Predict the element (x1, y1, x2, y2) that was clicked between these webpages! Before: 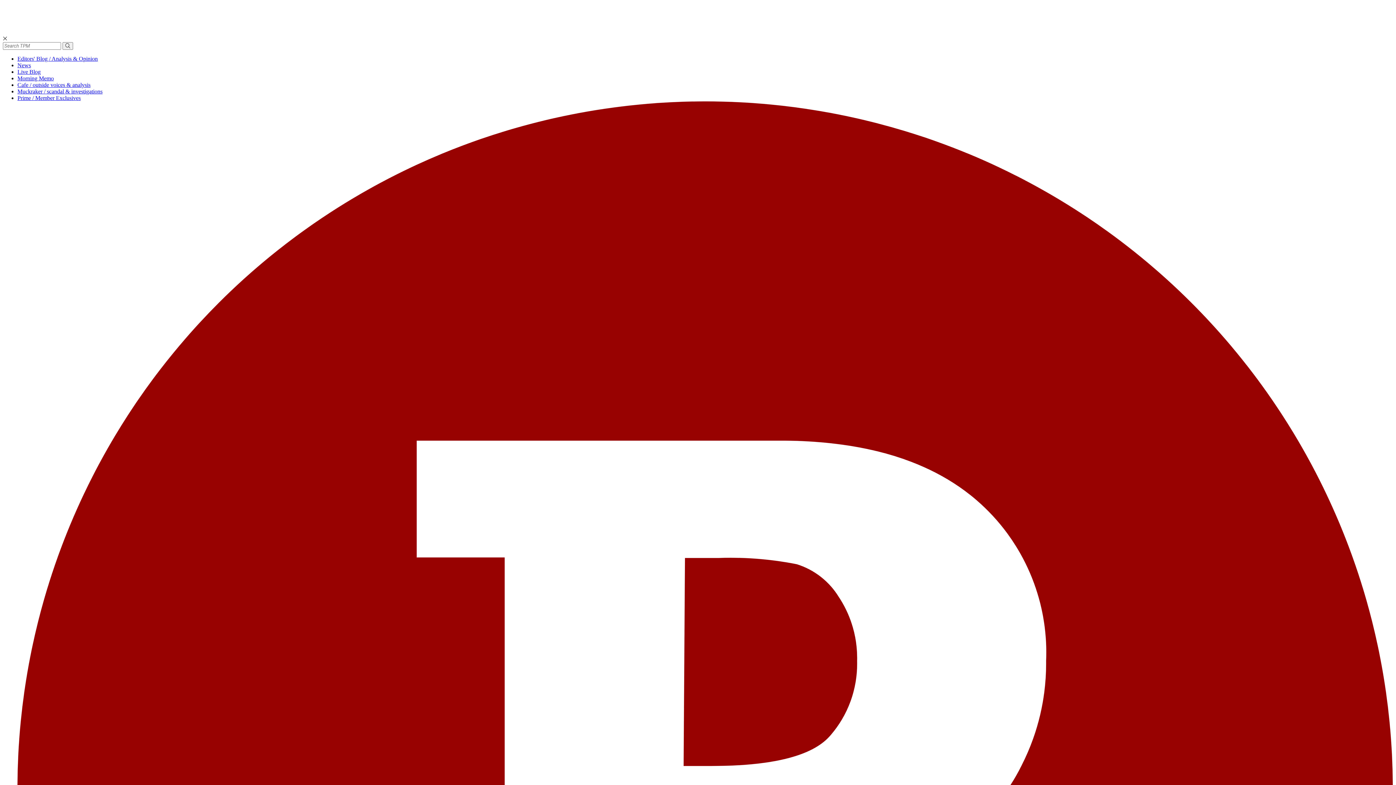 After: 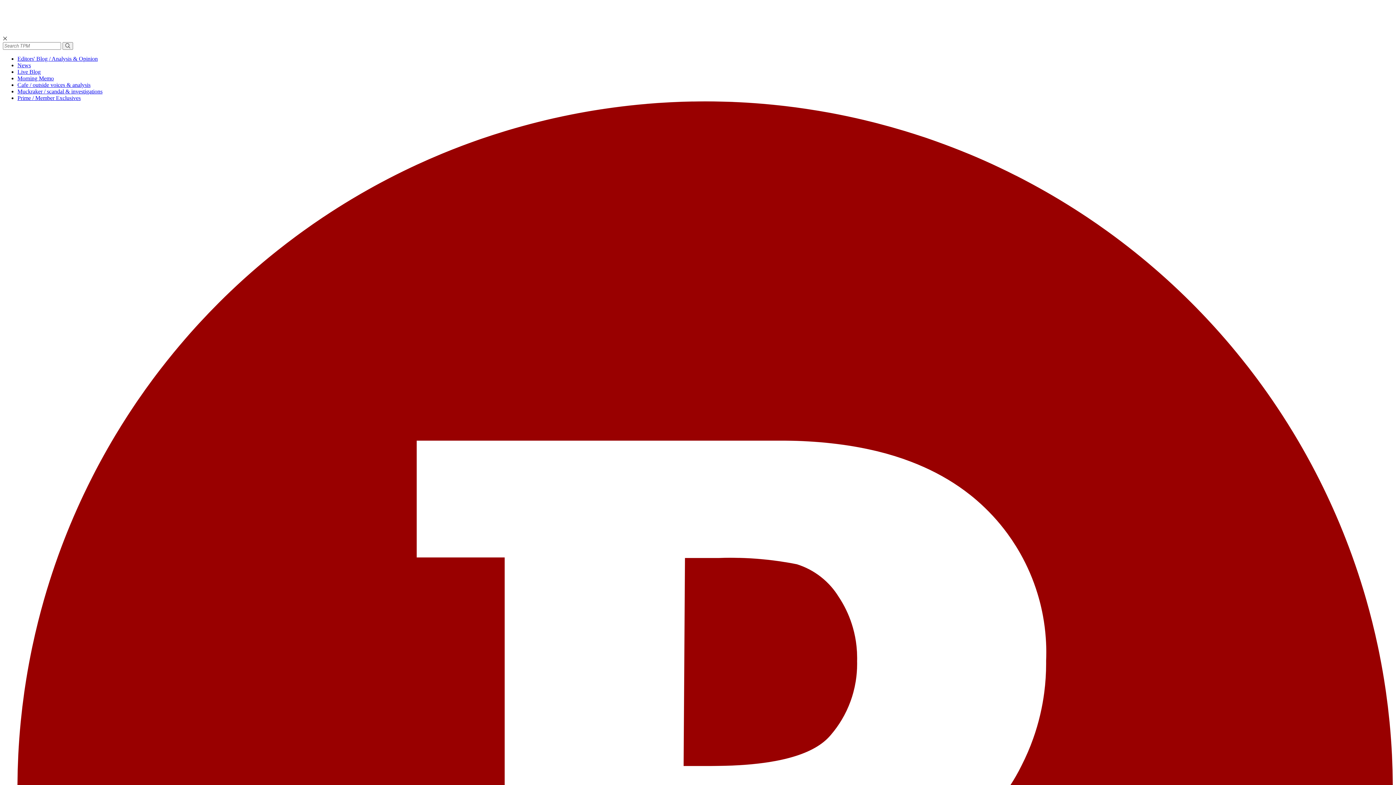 Action: label: News bbox: (17, 62, 30, 68)